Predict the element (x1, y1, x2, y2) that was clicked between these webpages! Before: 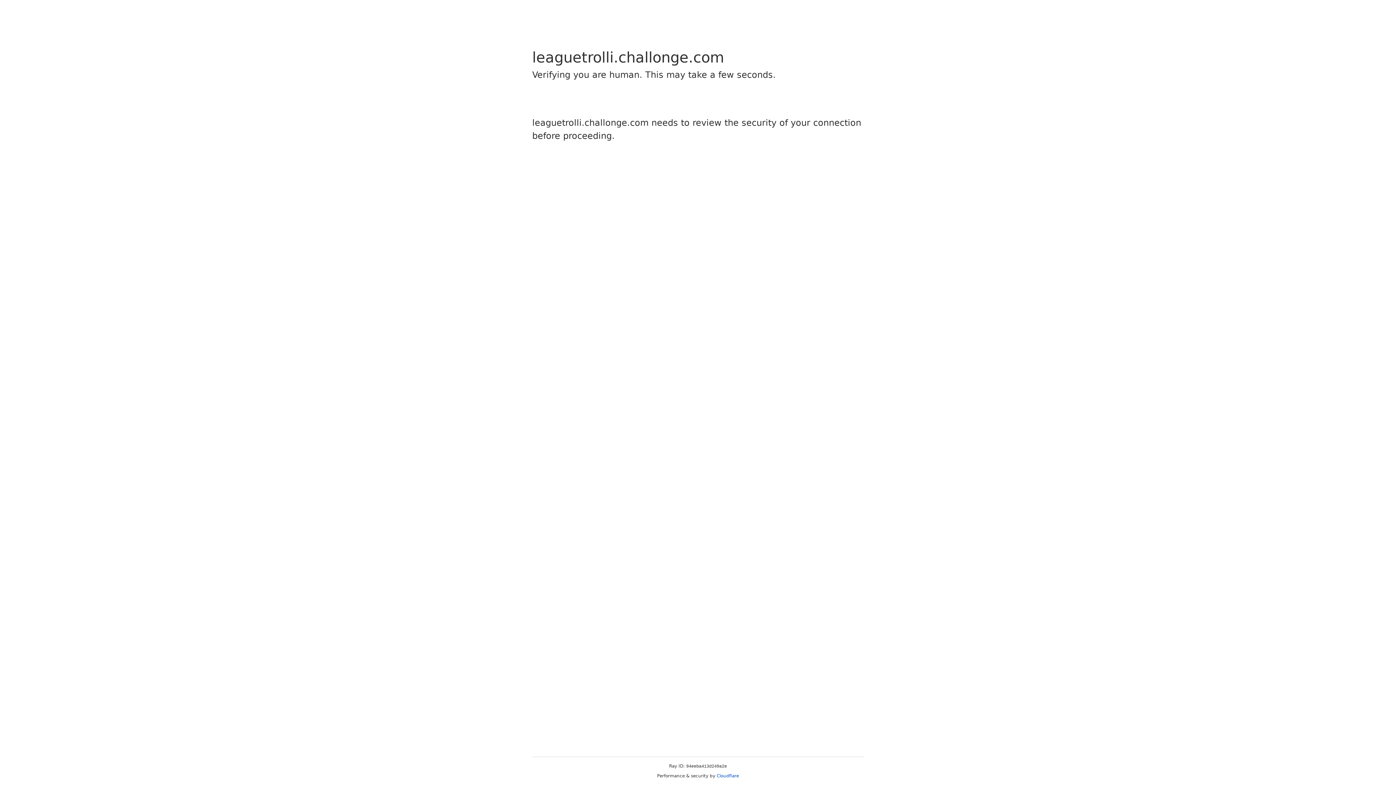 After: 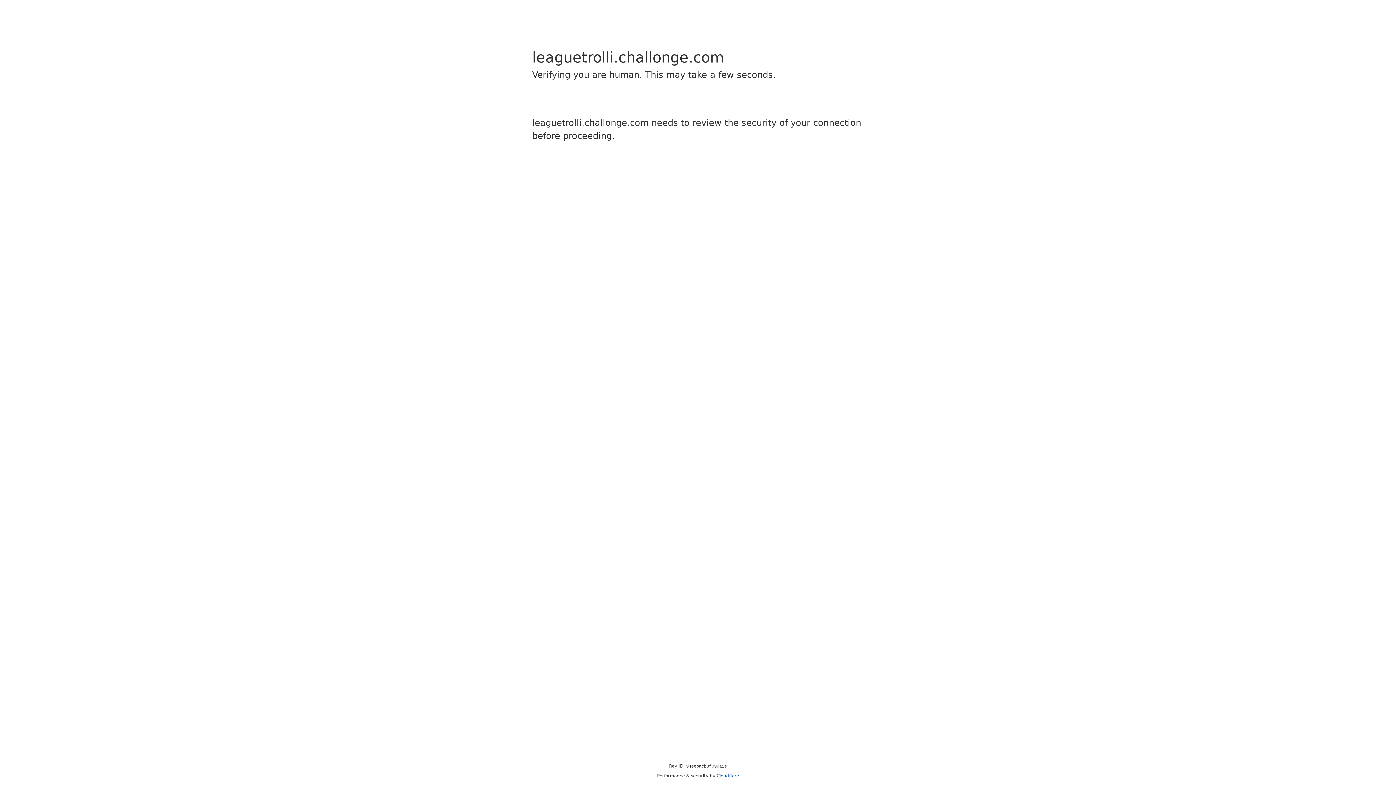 Action: label: Cloudflare bbox: (716, 773, 739, 778)